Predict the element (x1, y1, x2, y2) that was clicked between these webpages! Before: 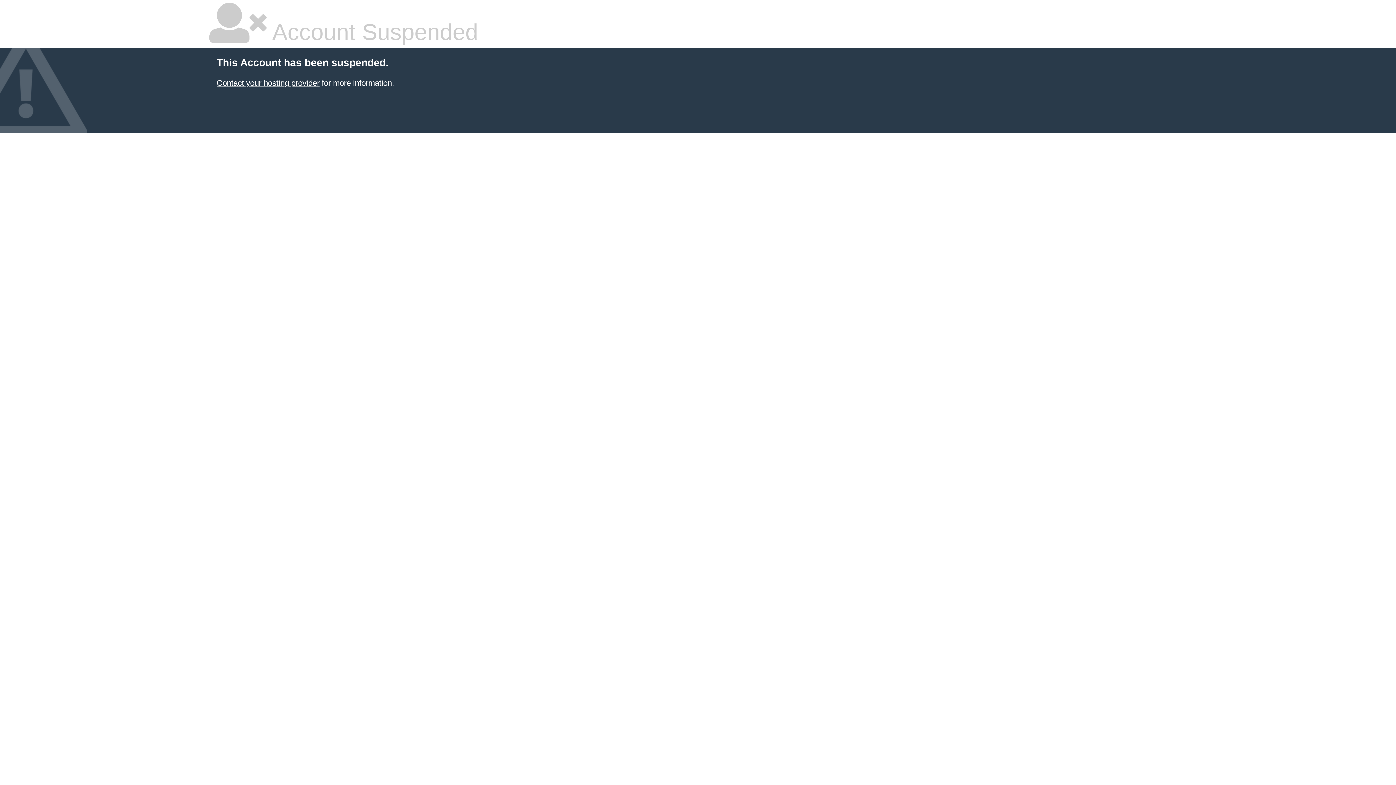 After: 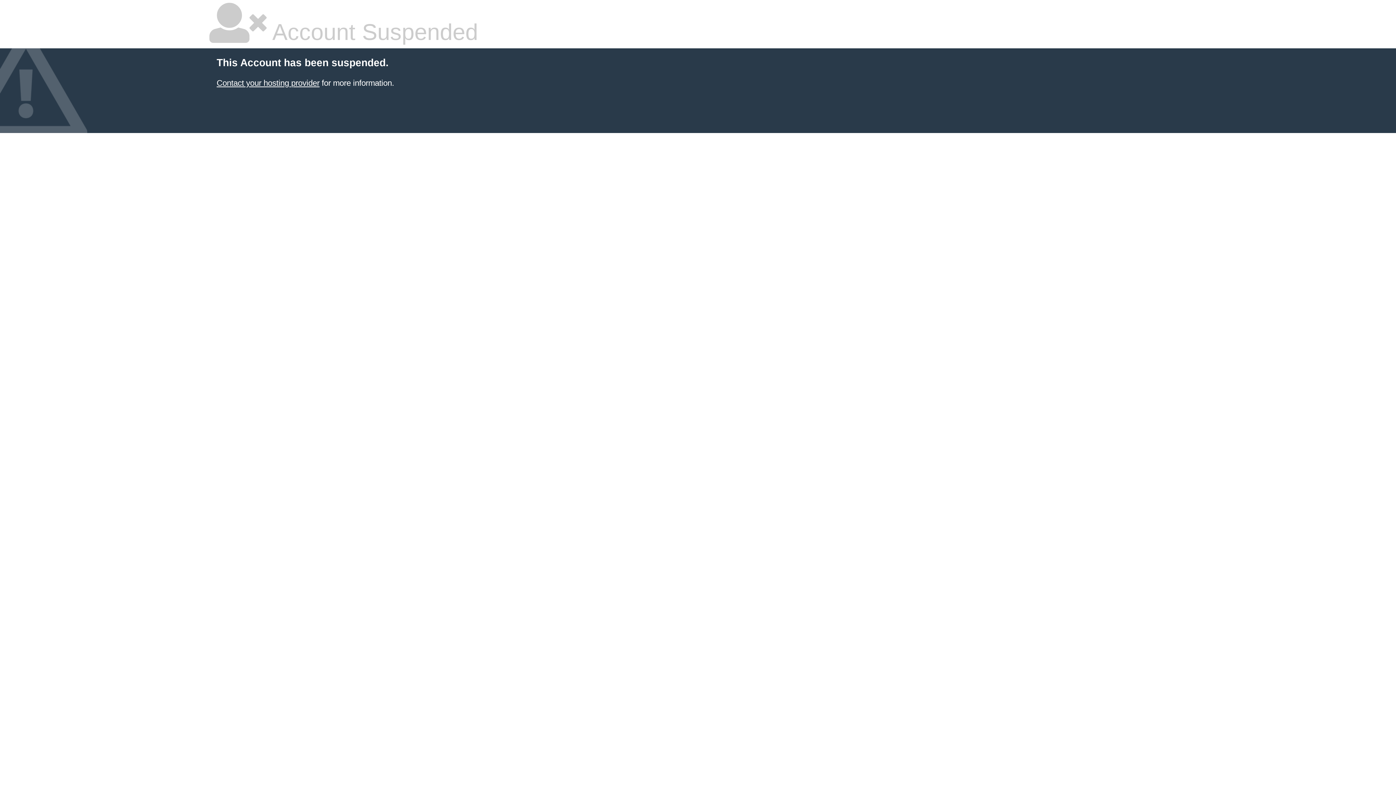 Action: bbox: (216, 78, 319, 87) label: Contact your hosting provider